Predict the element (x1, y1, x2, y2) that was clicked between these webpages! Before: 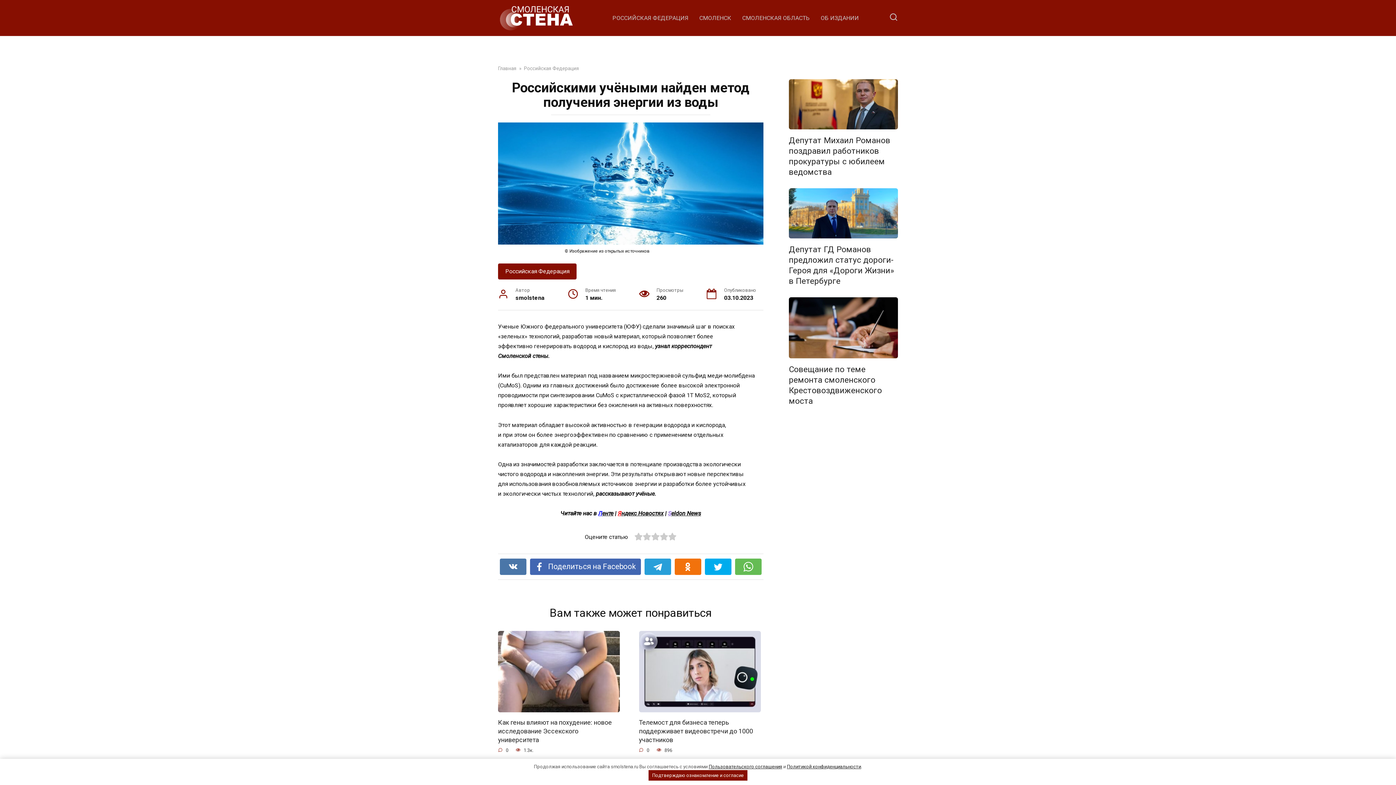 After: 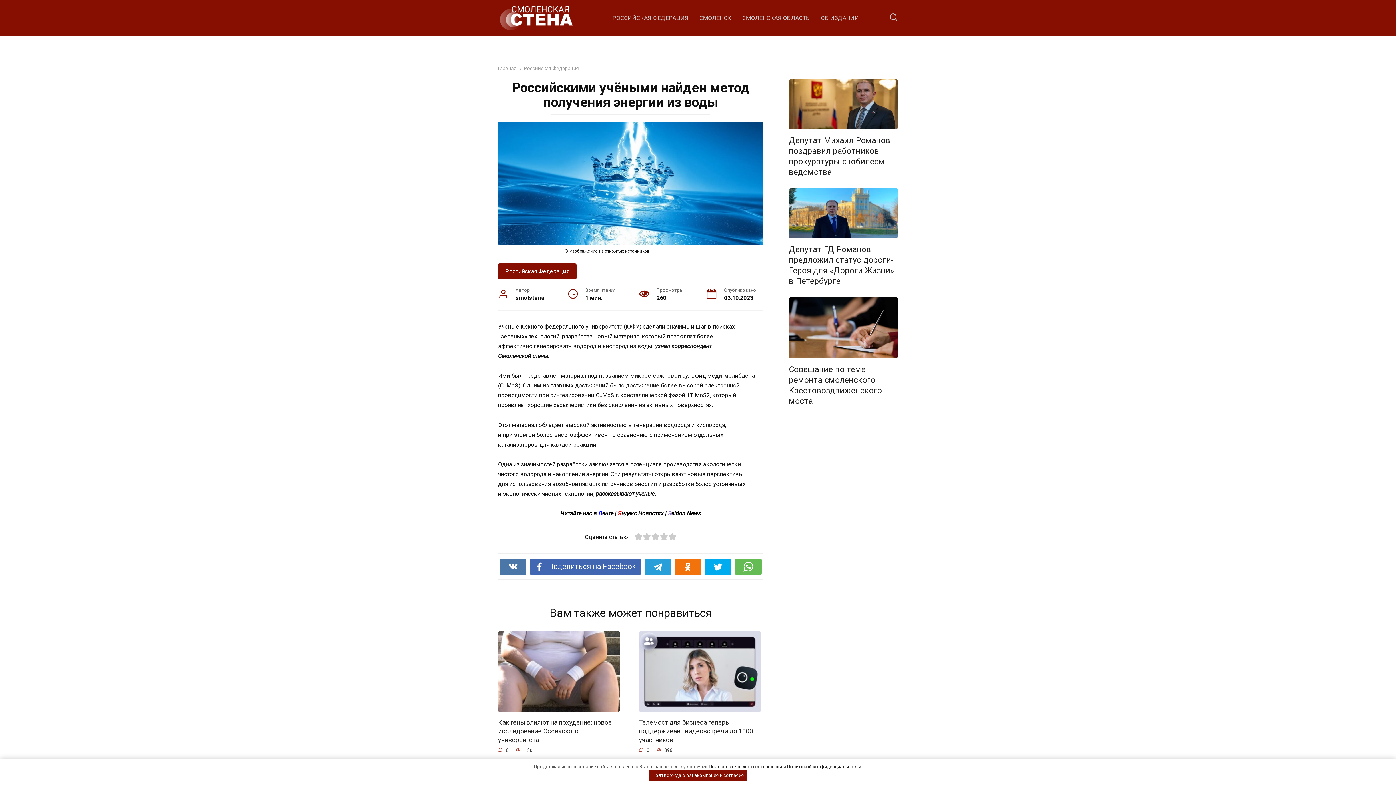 Action: bbox: (789, 297, 898, 358)